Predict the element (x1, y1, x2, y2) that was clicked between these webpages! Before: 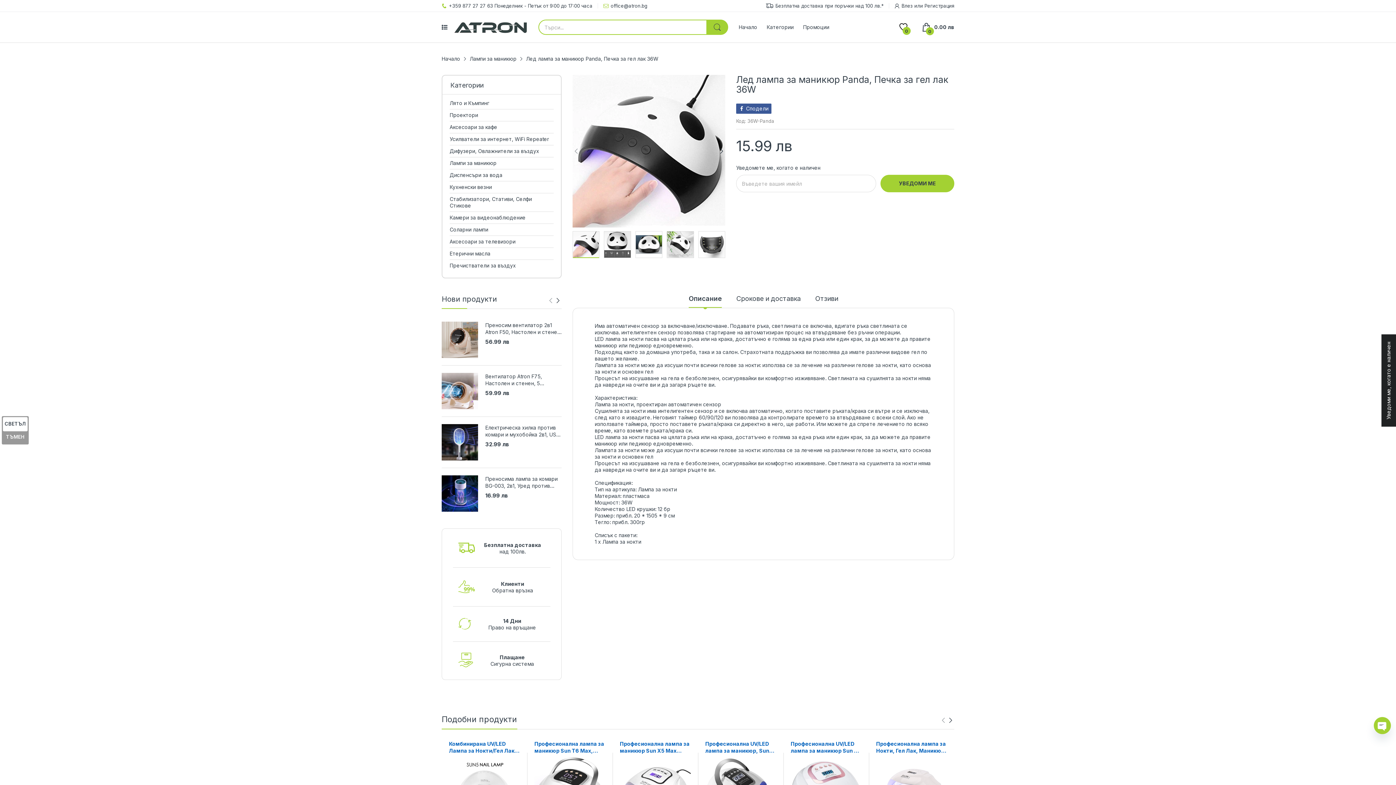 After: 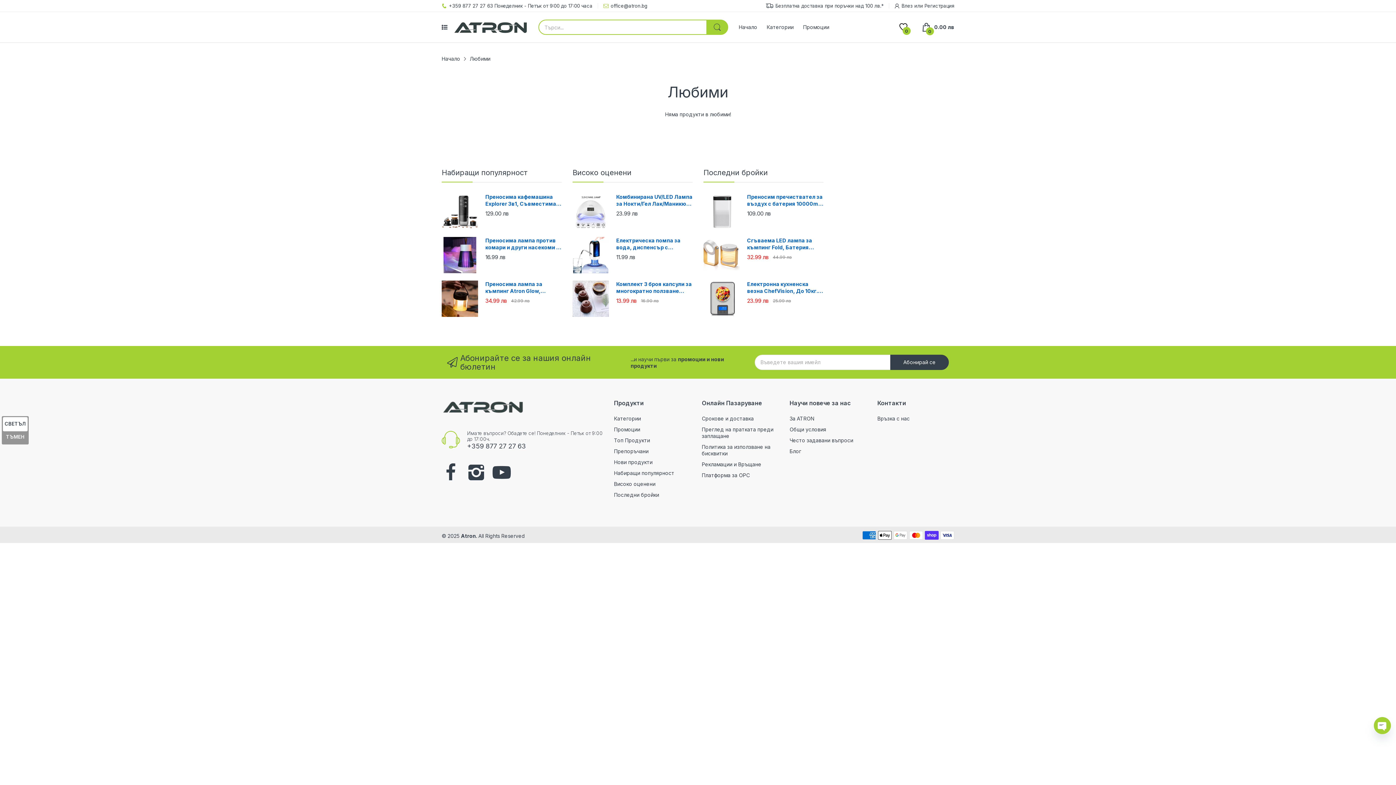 Action: label: 0 bbox: (899, 23, 907, 31)